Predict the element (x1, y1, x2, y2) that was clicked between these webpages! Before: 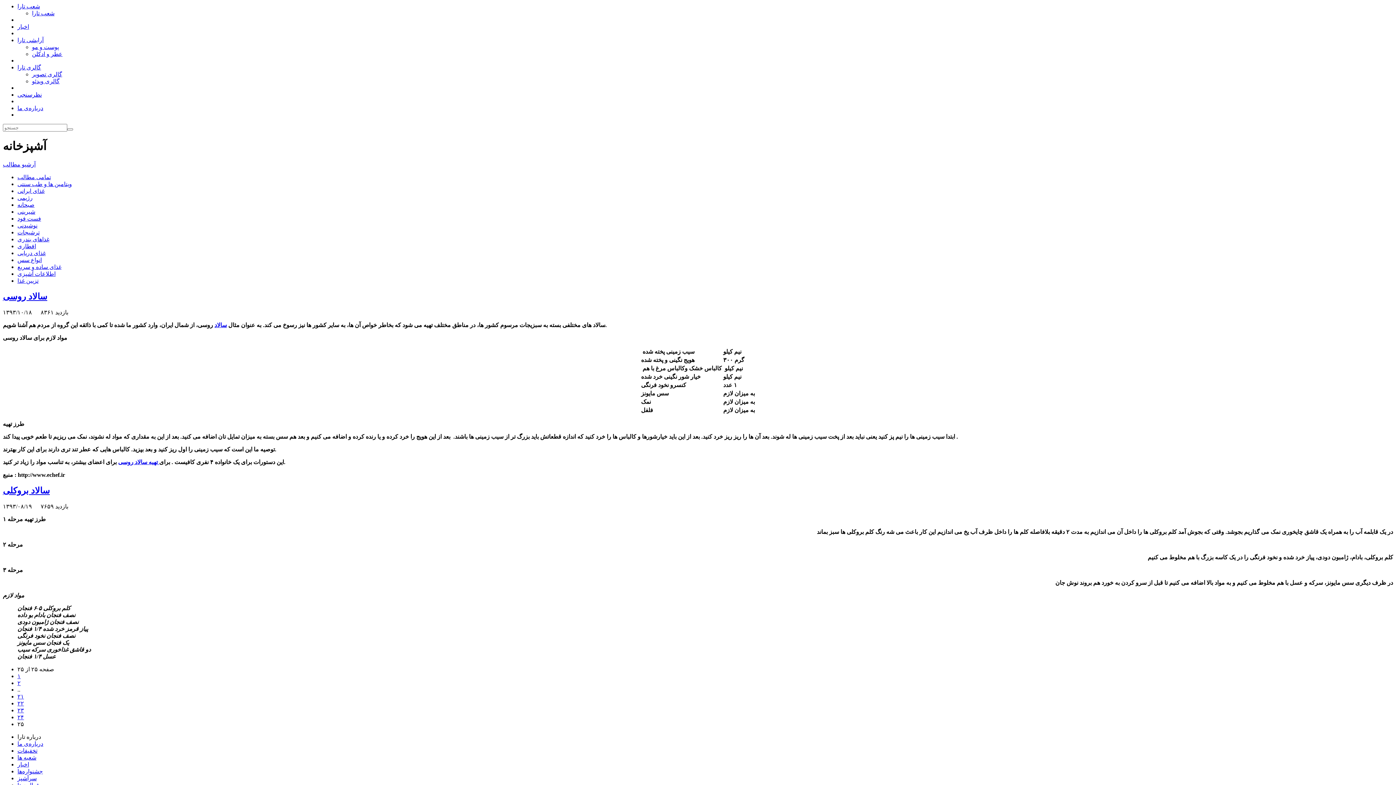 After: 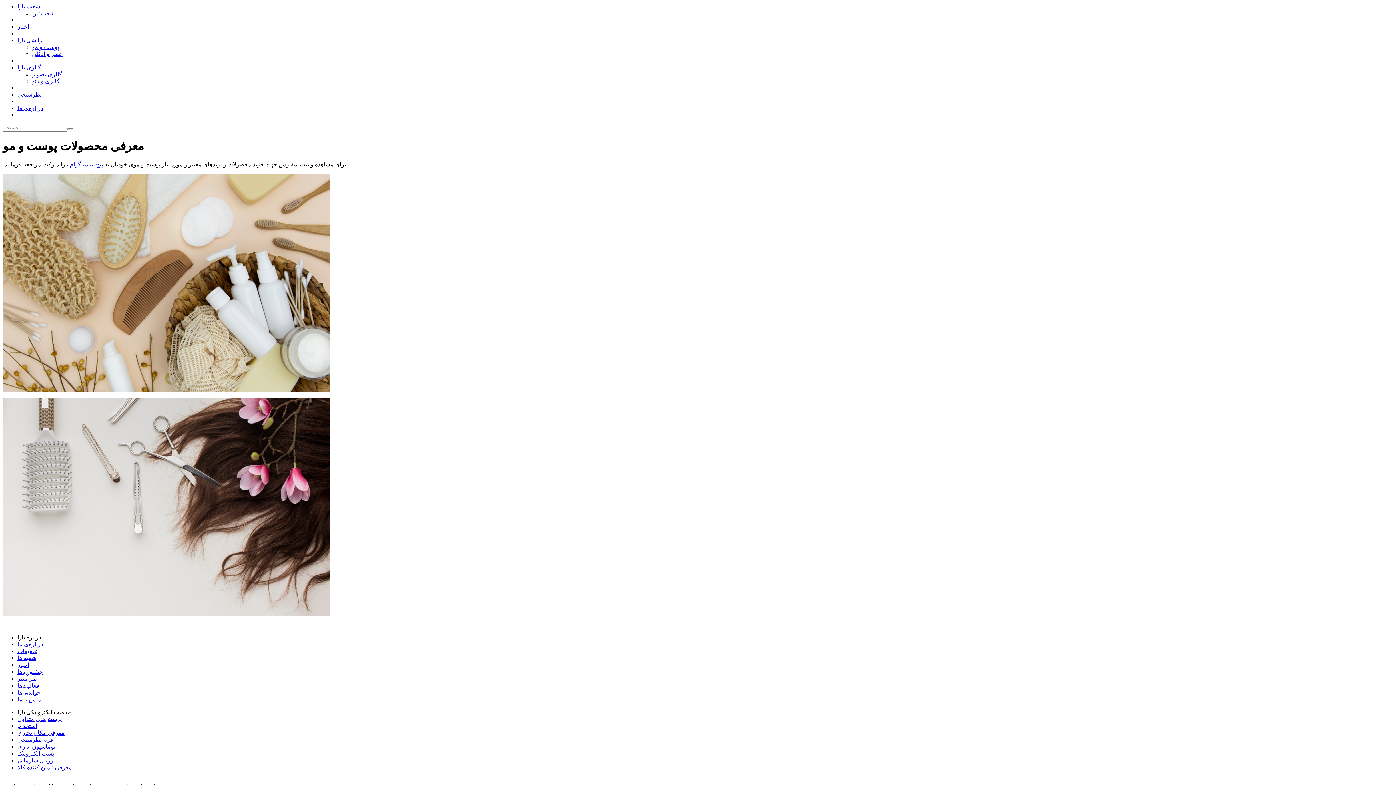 Action: label: پوست و مو bbox: (32, 44, 58, 50)